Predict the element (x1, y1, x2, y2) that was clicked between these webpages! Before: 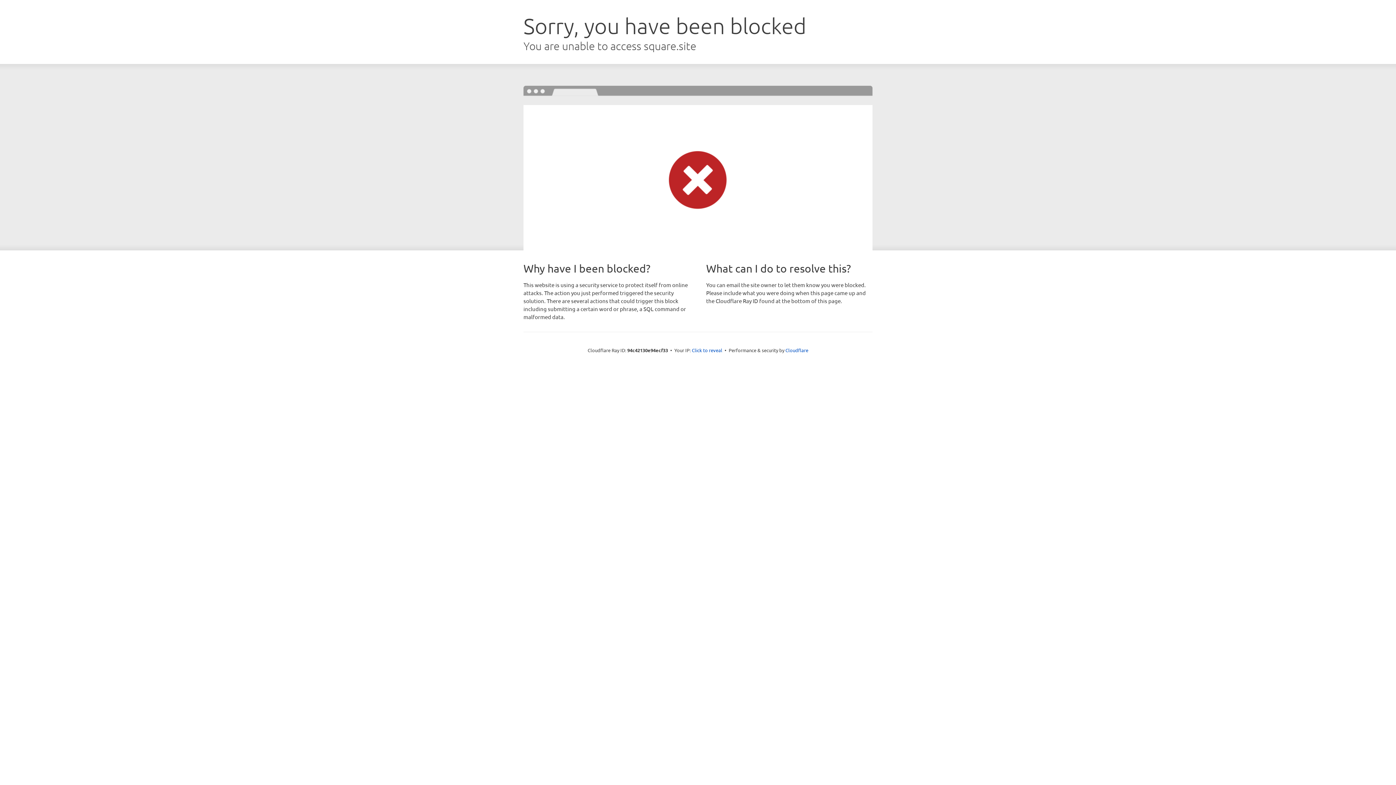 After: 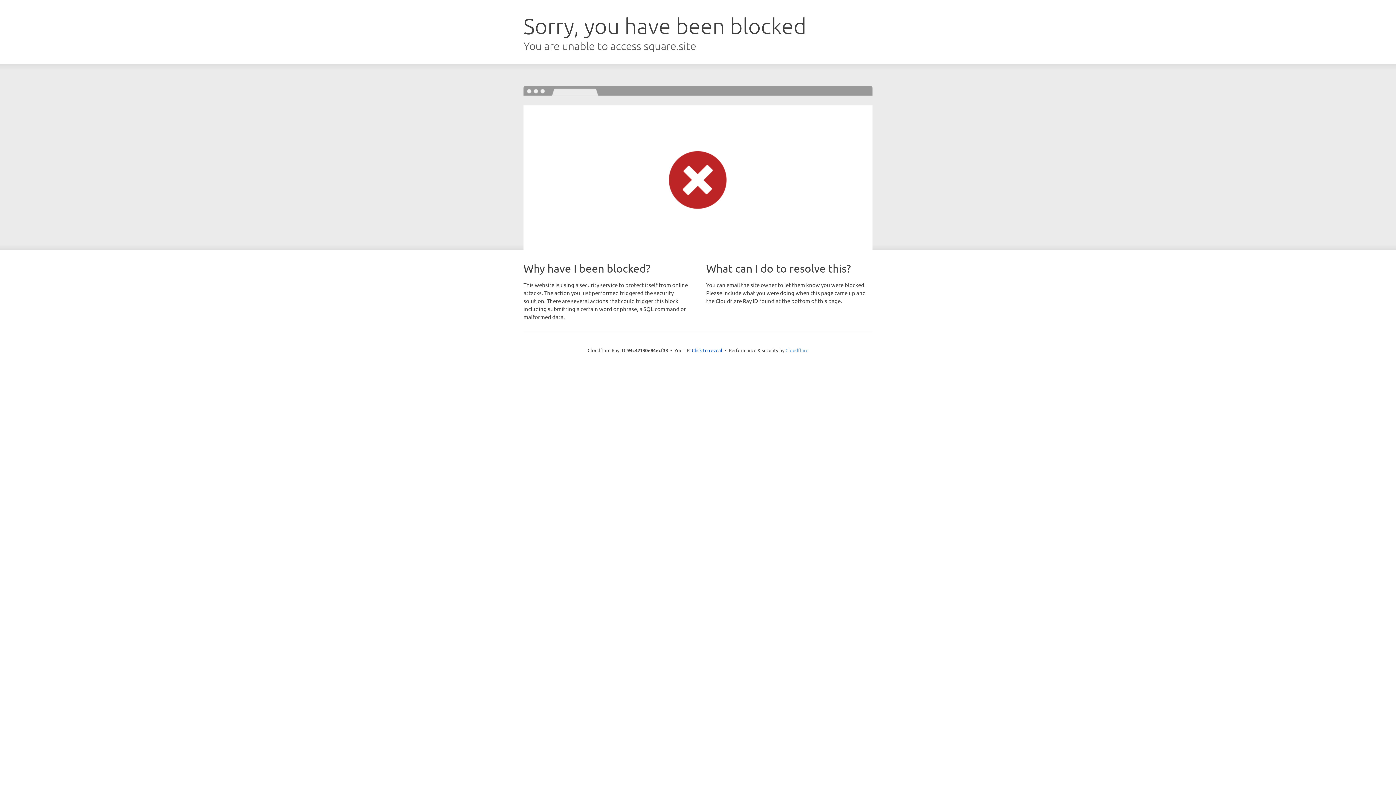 Action: label: Cloudflare bbox: (785, 347, 808, 353)